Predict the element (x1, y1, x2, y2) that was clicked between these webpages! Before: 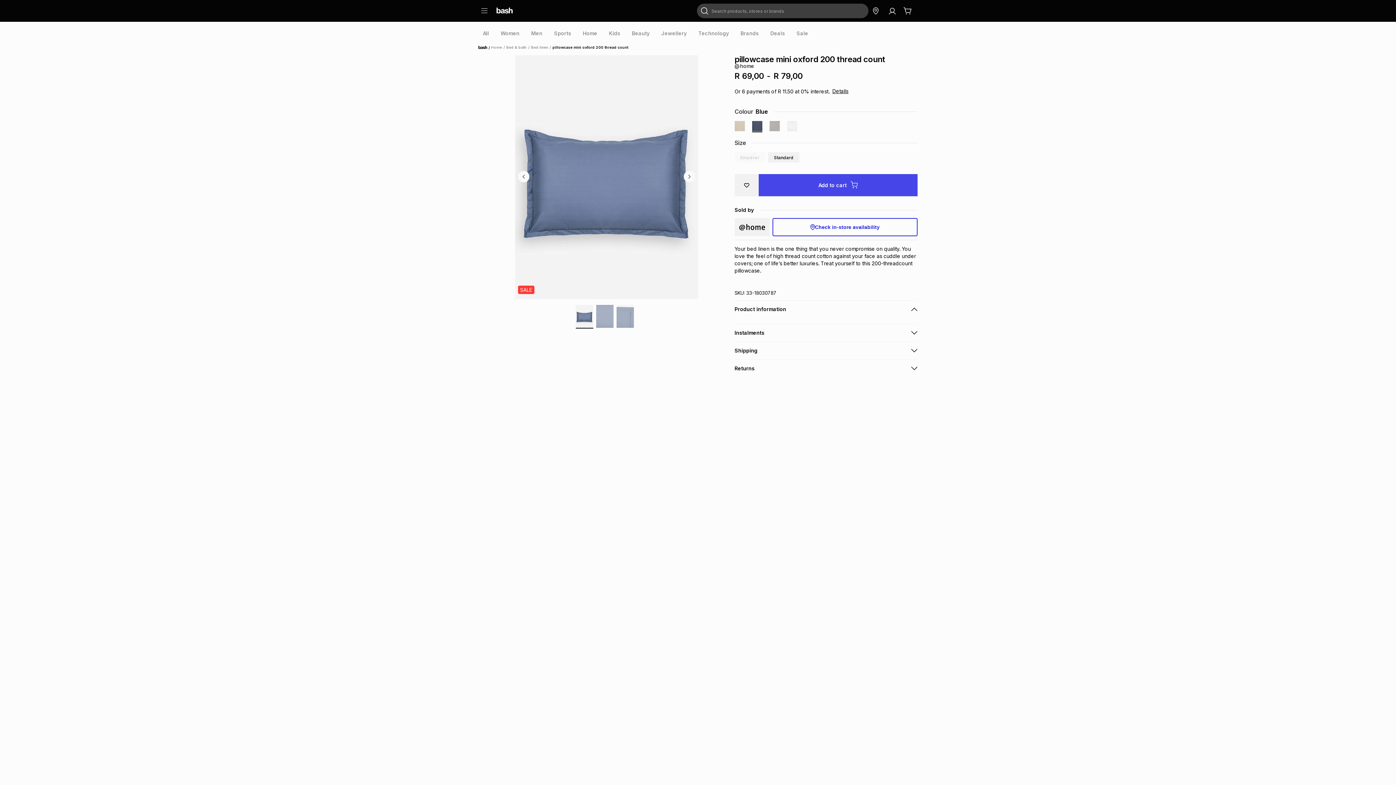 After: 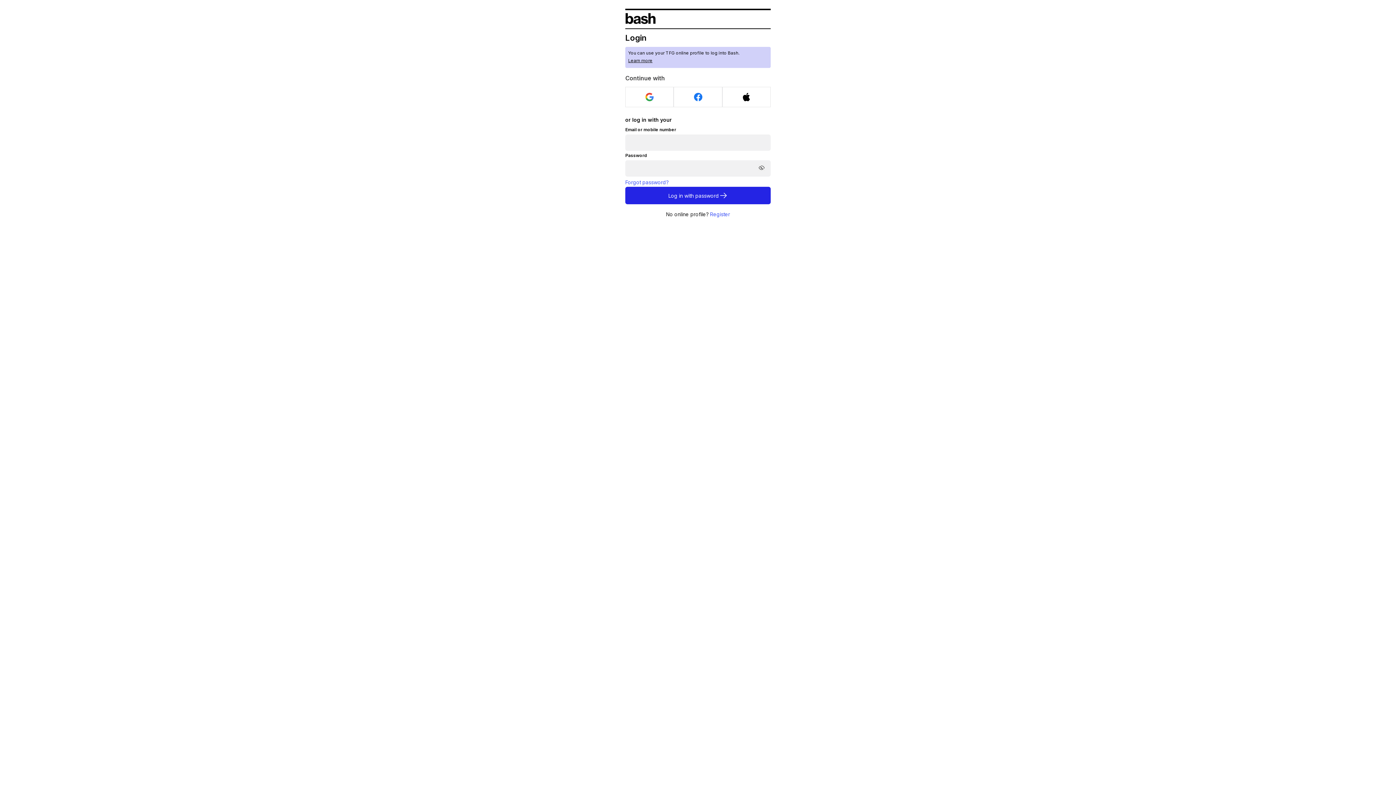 Action: label: Sign In bbox: (885, 3, 899, 18)